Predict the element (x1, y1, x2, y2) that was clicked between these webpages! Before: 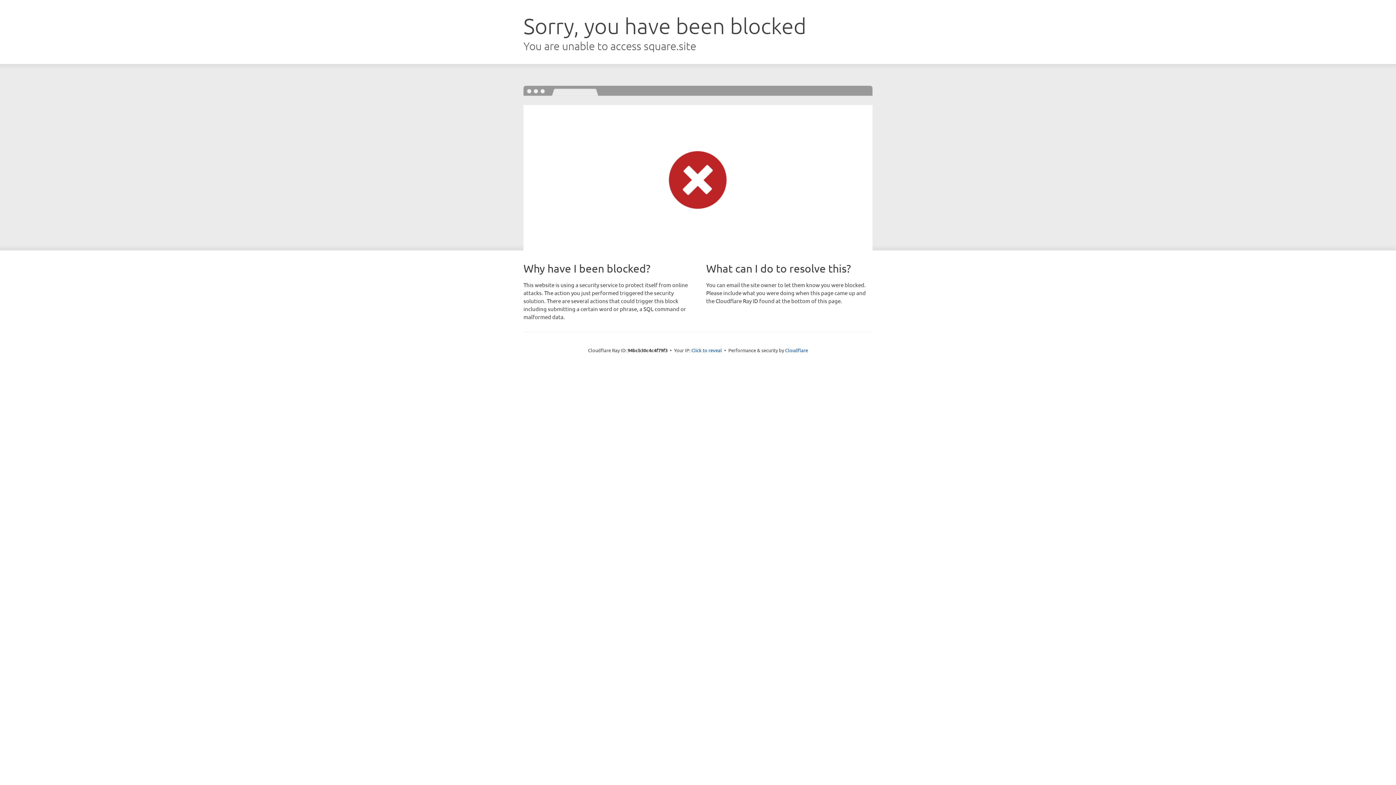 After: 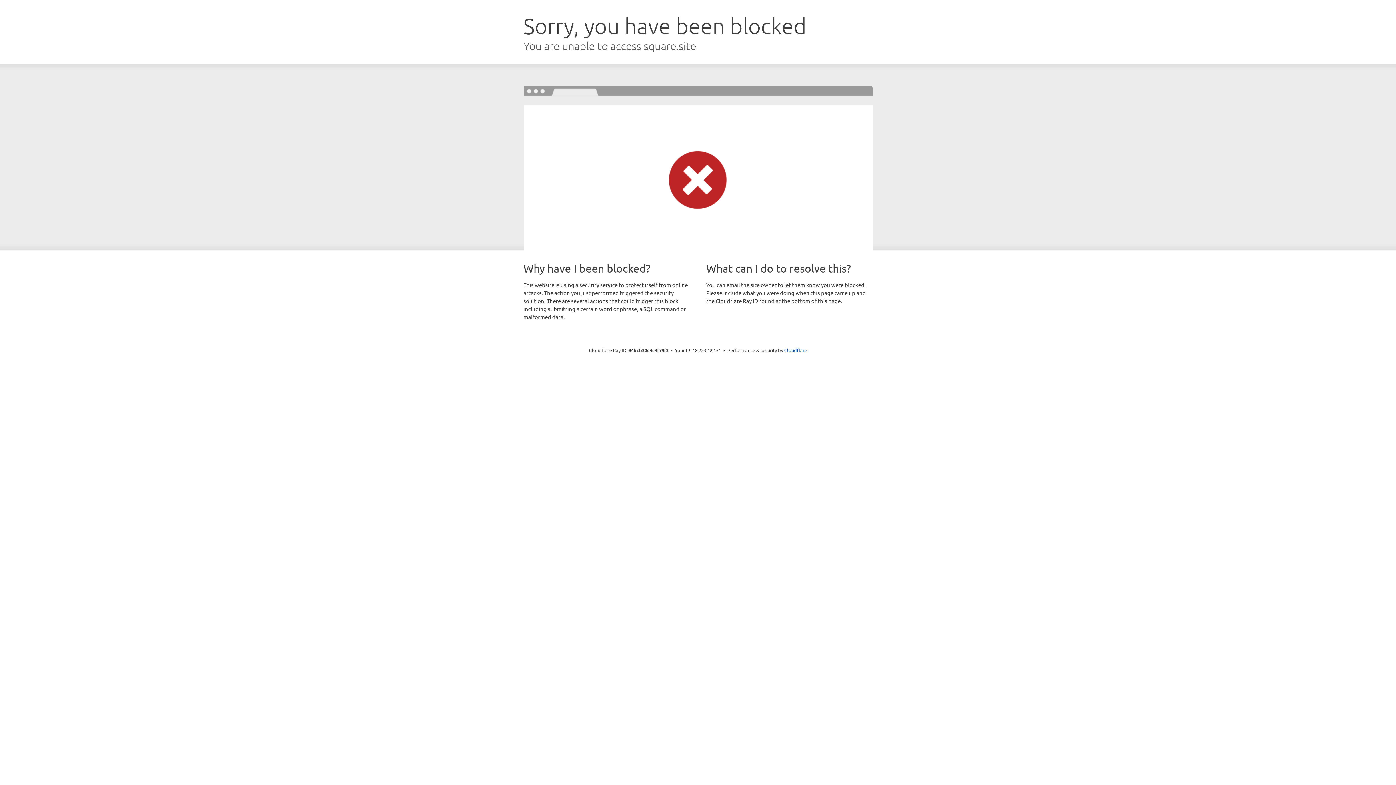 Action: label: Click to reveal bbox: (691, 346, 722, 353)